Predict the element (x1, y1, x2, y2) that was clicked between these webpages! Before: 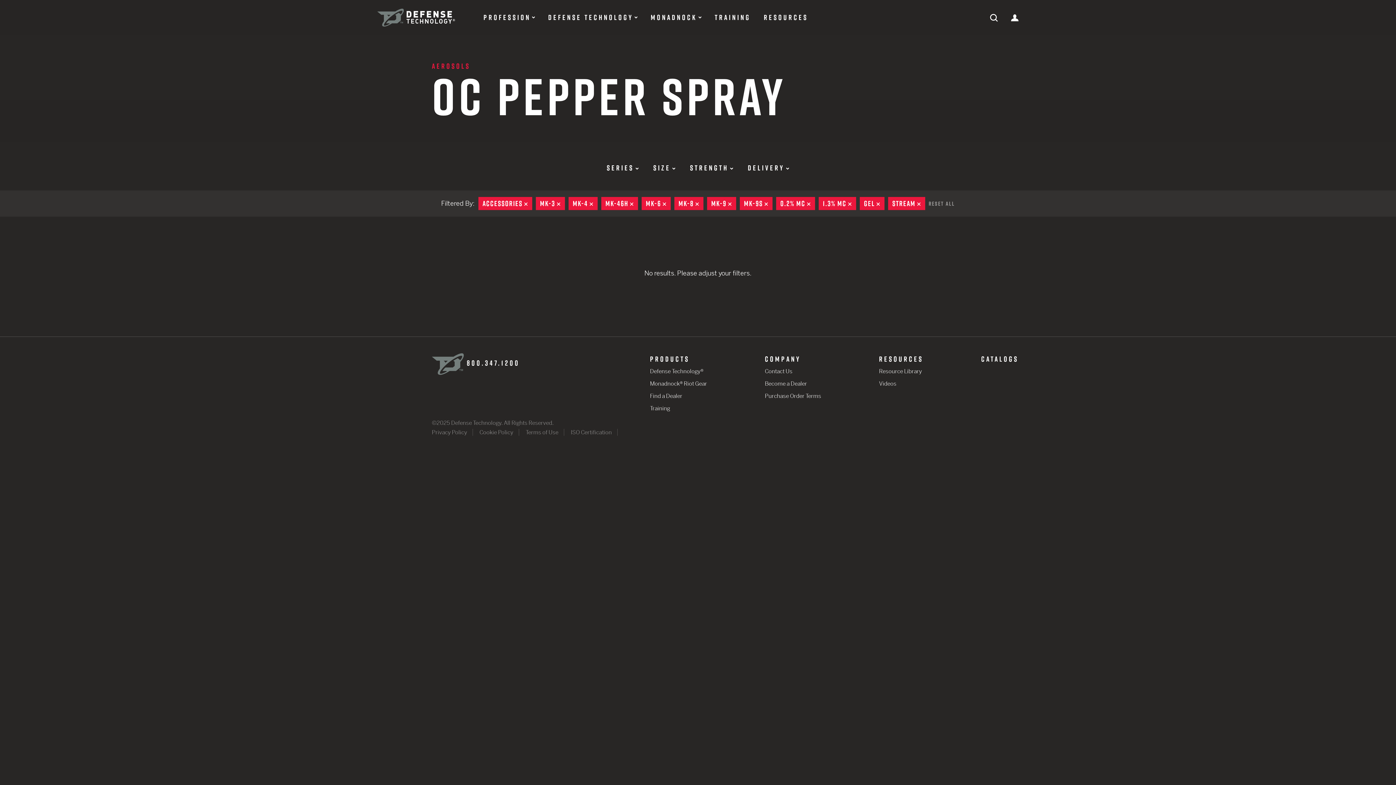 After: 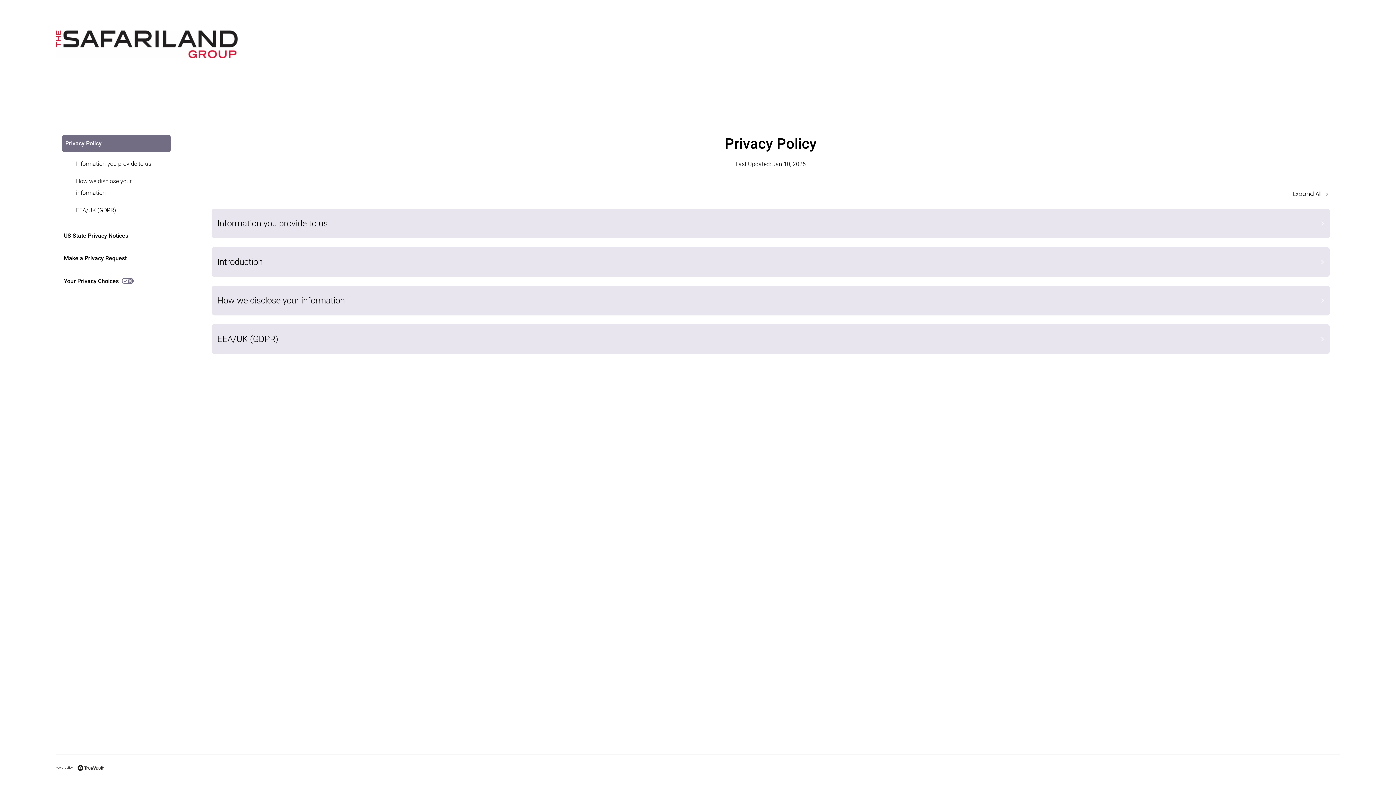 Action: bbox: (431, 429, 472, 436) label: Privacy Policy